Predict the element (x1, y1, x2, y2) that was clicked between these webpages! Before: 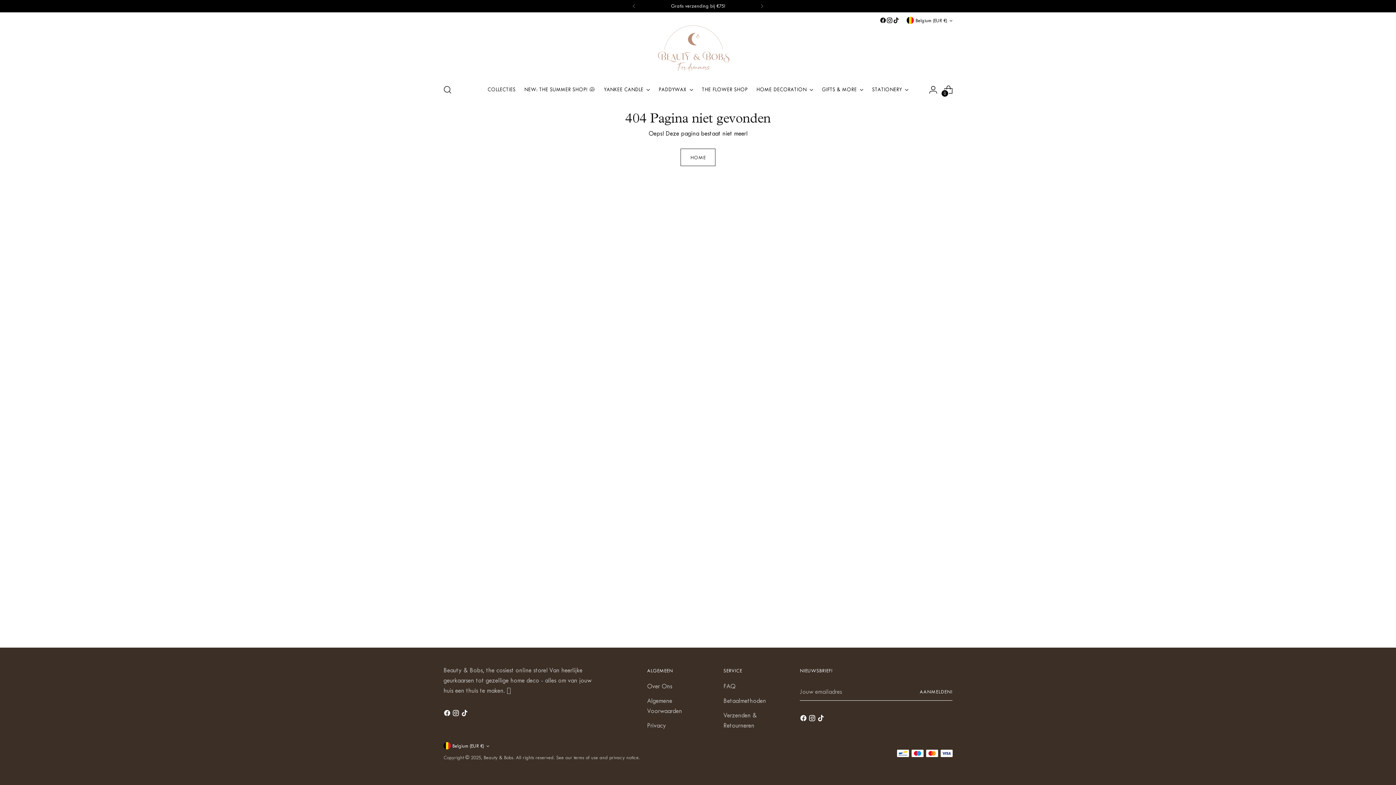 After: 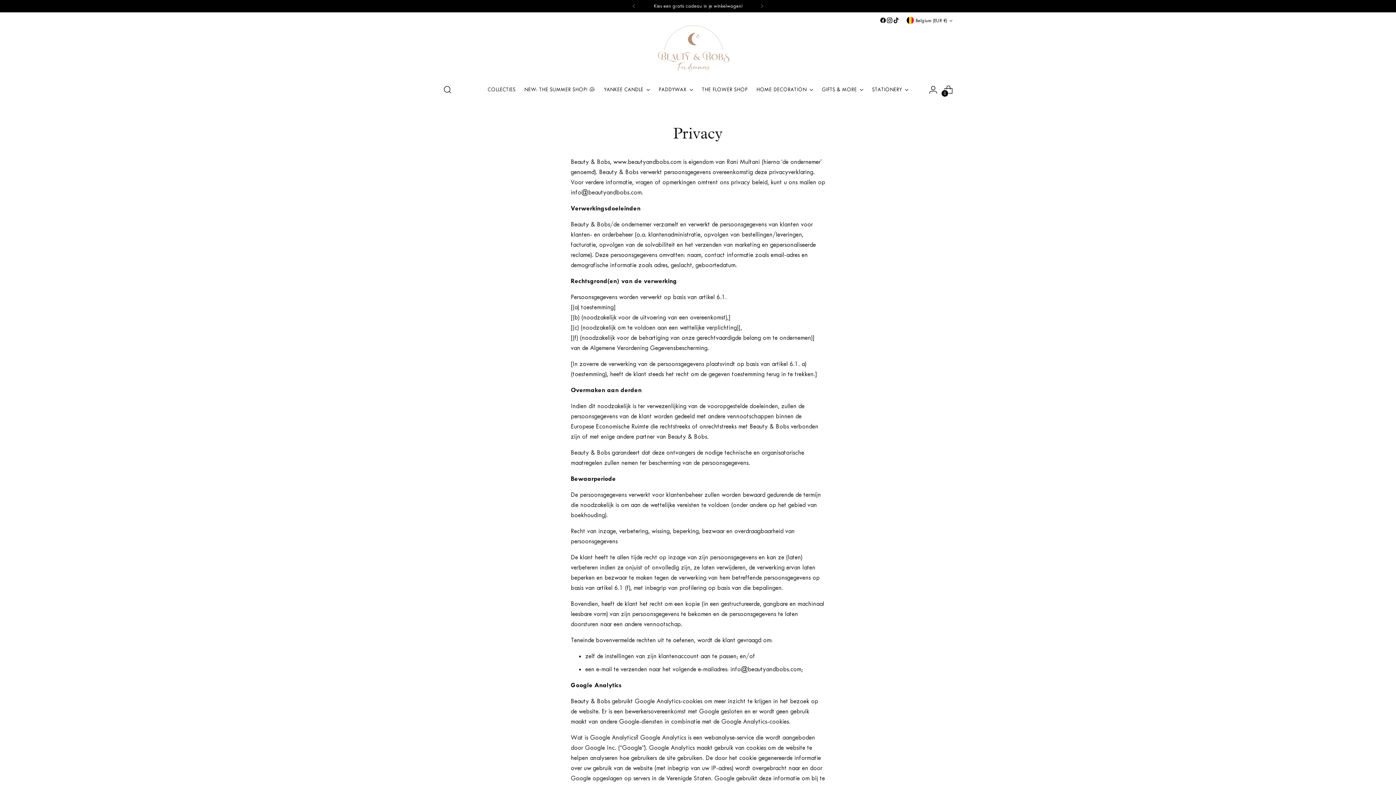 Action: bbox: (647, 722, 666, 729) label: Privacy